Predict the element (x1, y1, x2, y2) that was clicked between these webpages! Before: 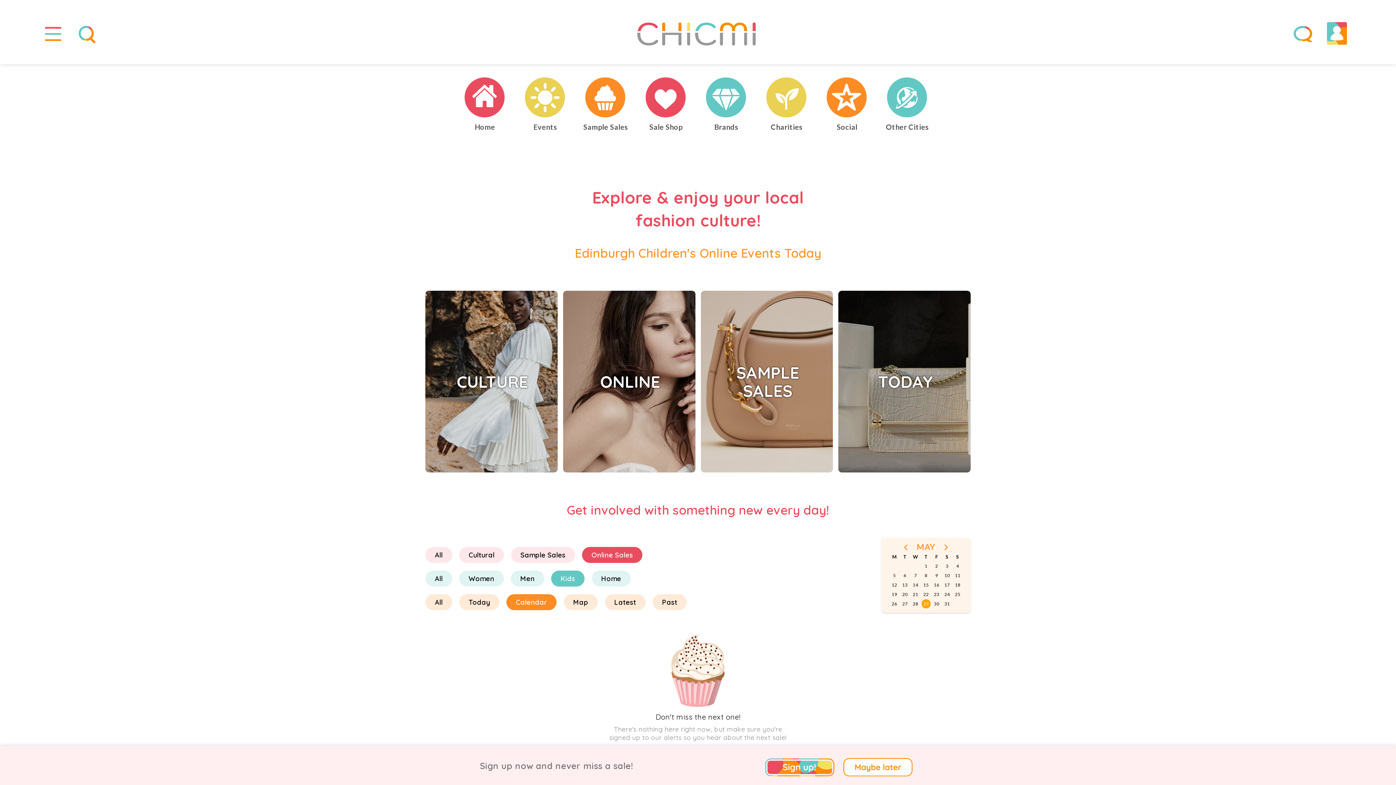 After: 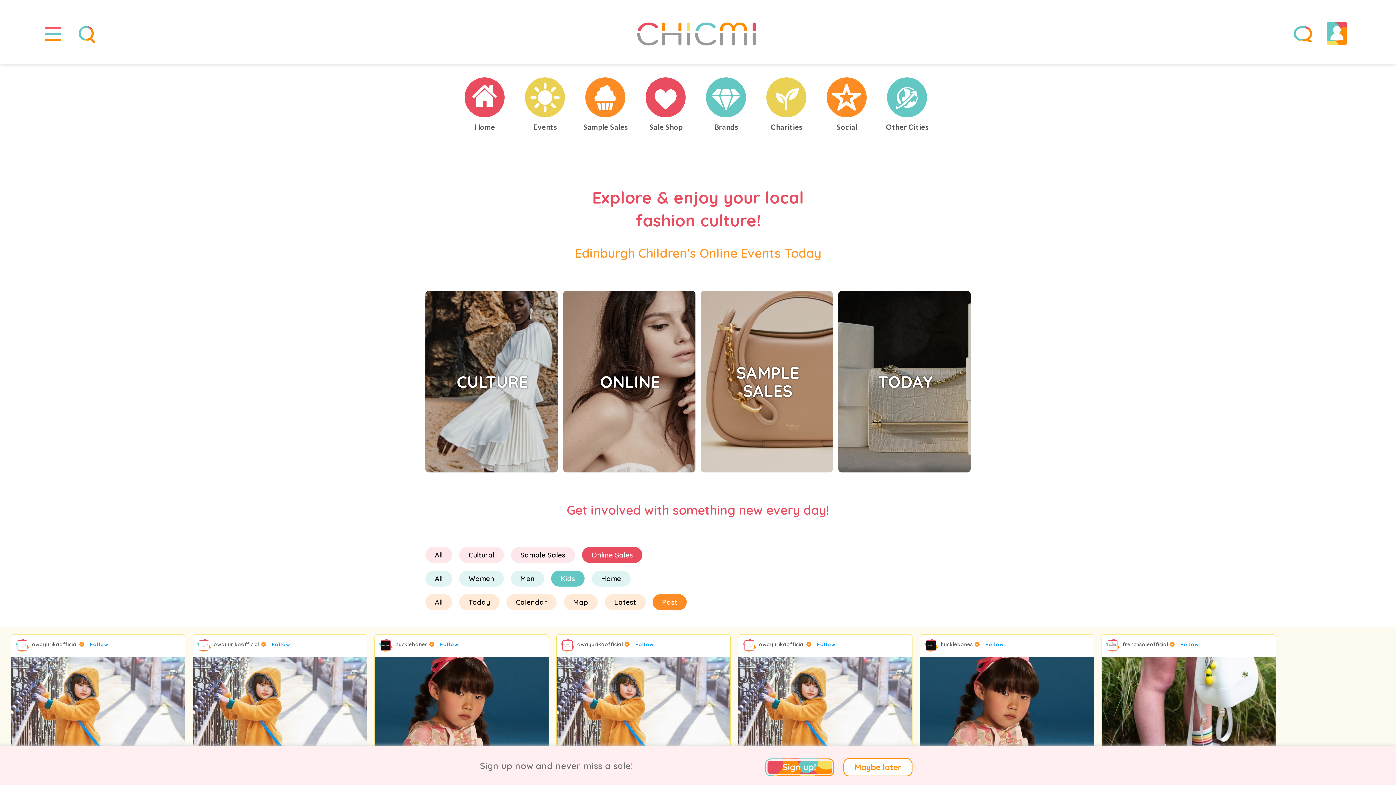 Action: label: Past bbox: (652, 594, 686, 610)